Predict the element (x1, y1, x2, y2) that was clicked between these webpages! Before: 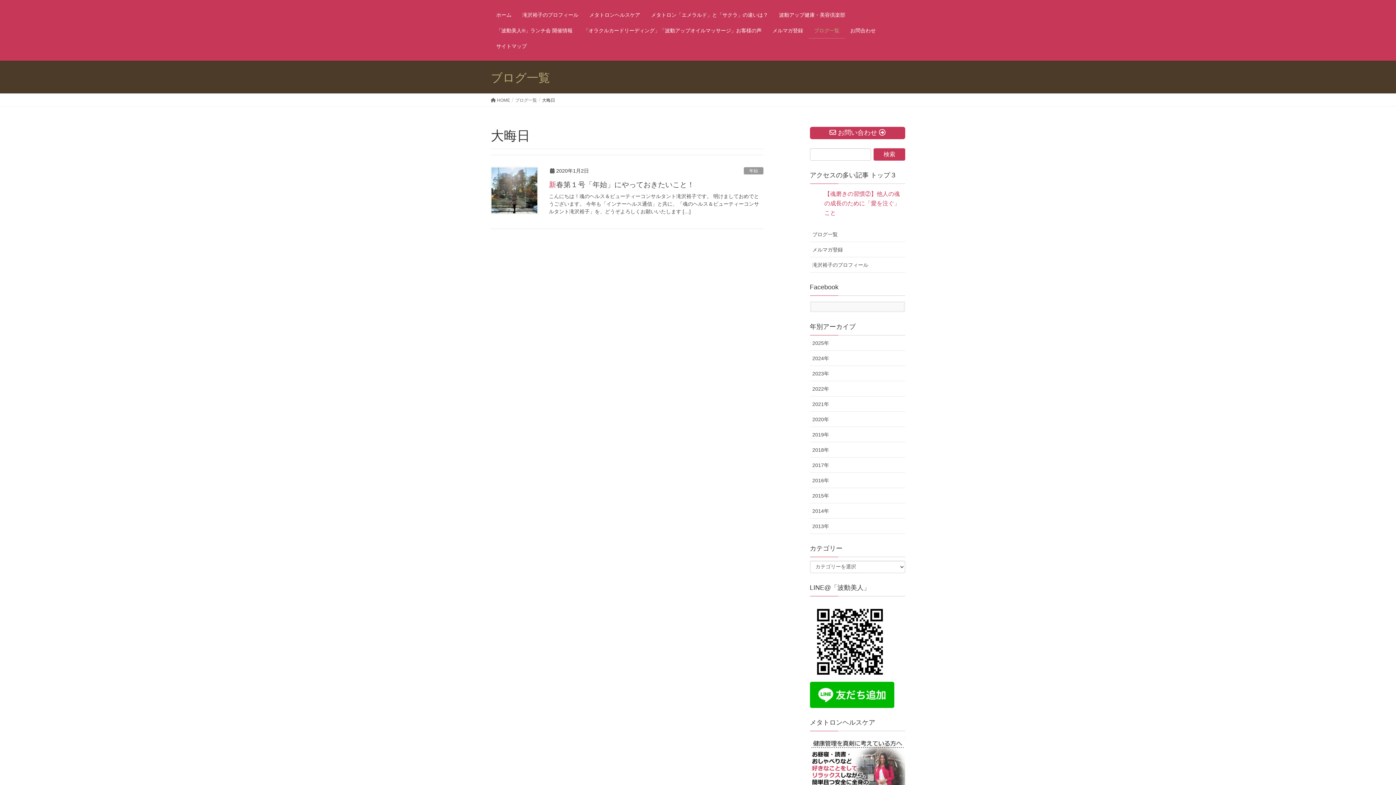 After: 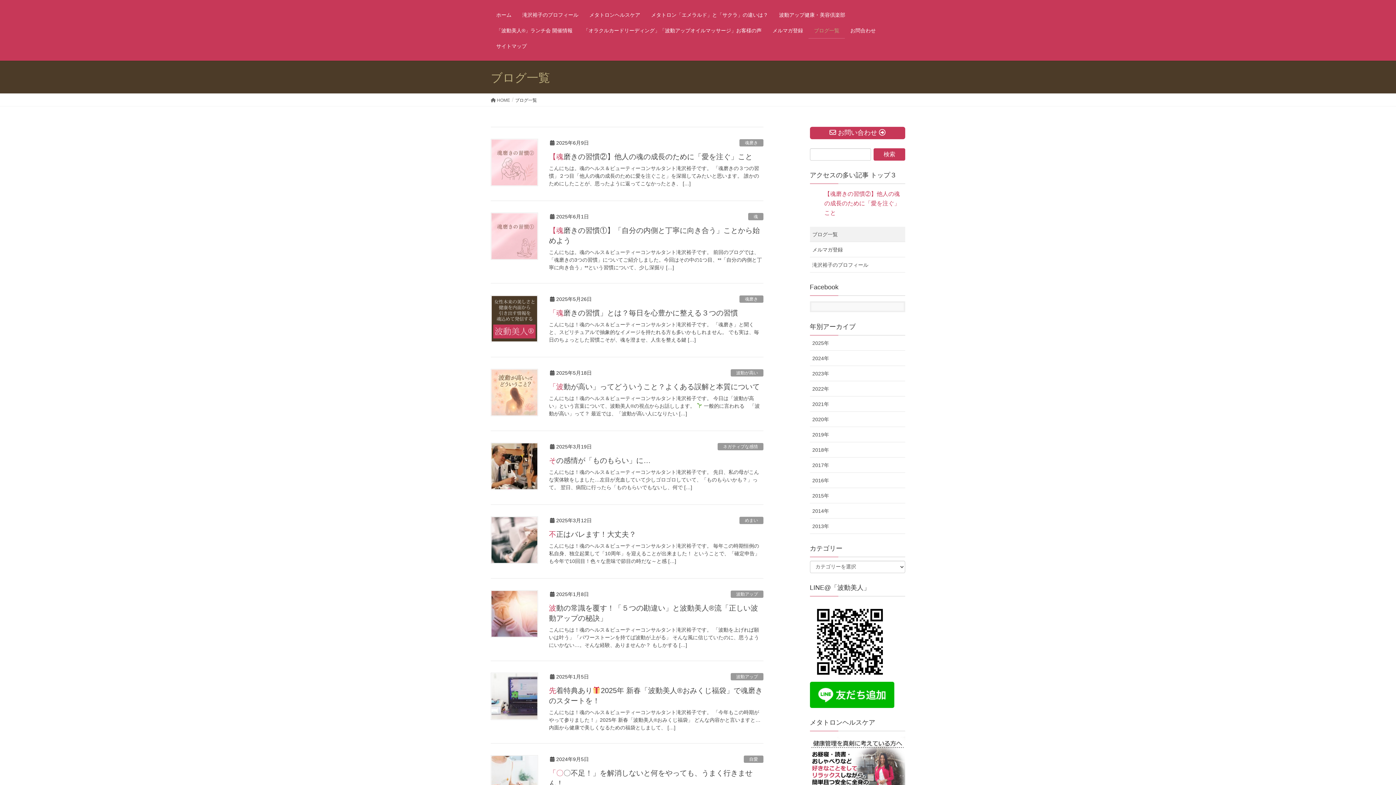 Action: bbox: (810, 226, 905, 242) label: ブログ一覧